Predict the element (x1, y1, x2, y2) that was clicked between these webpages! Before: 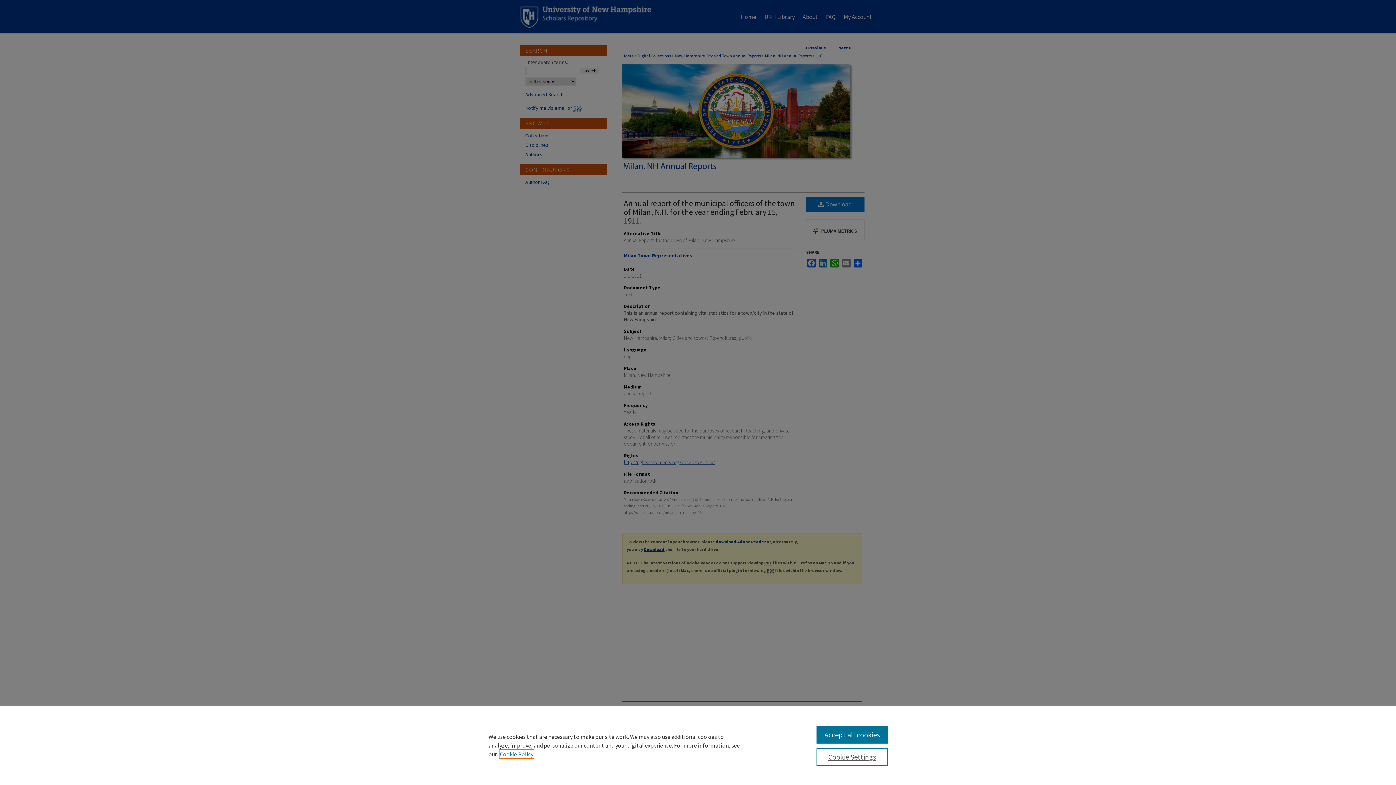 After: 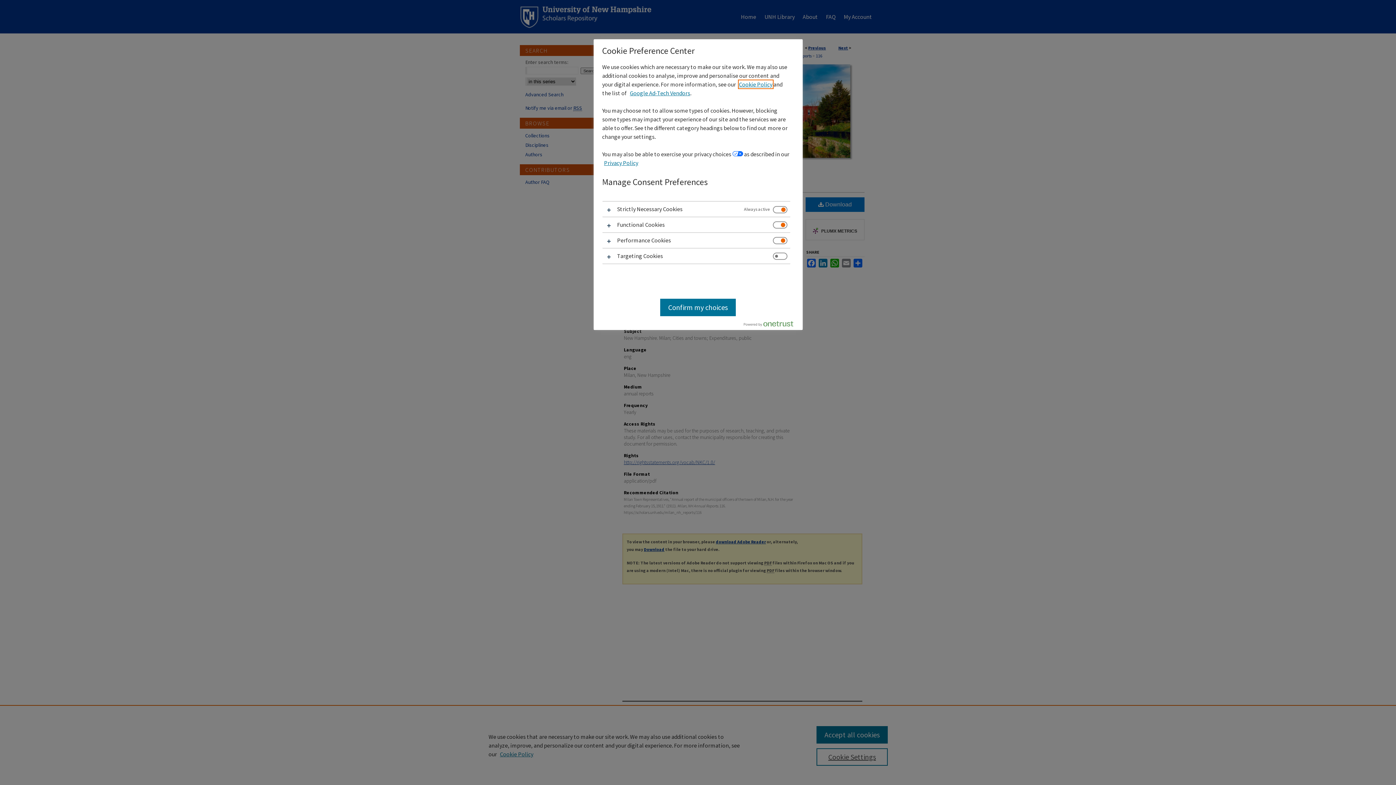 Action: label: Cookie Settings bbox: (816, 748, 887, 766)